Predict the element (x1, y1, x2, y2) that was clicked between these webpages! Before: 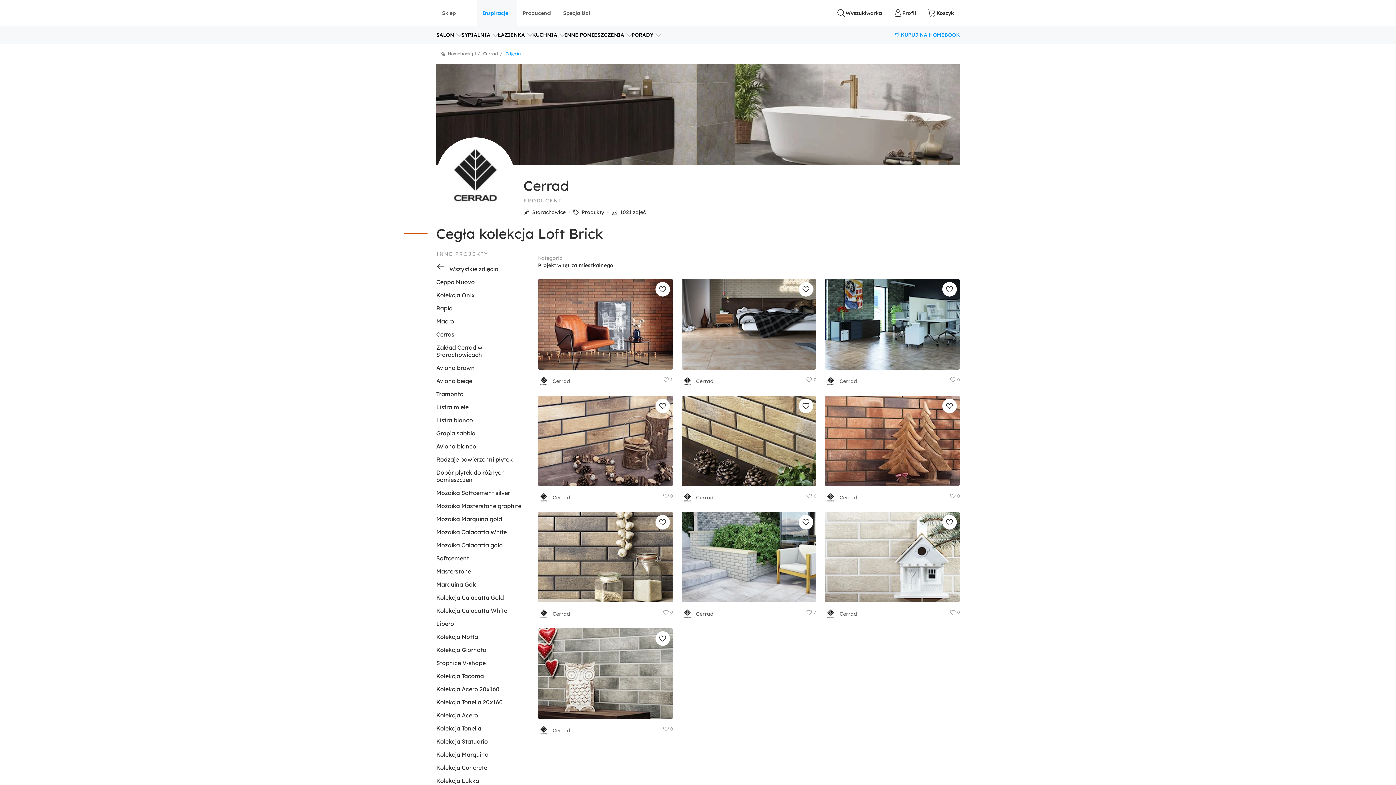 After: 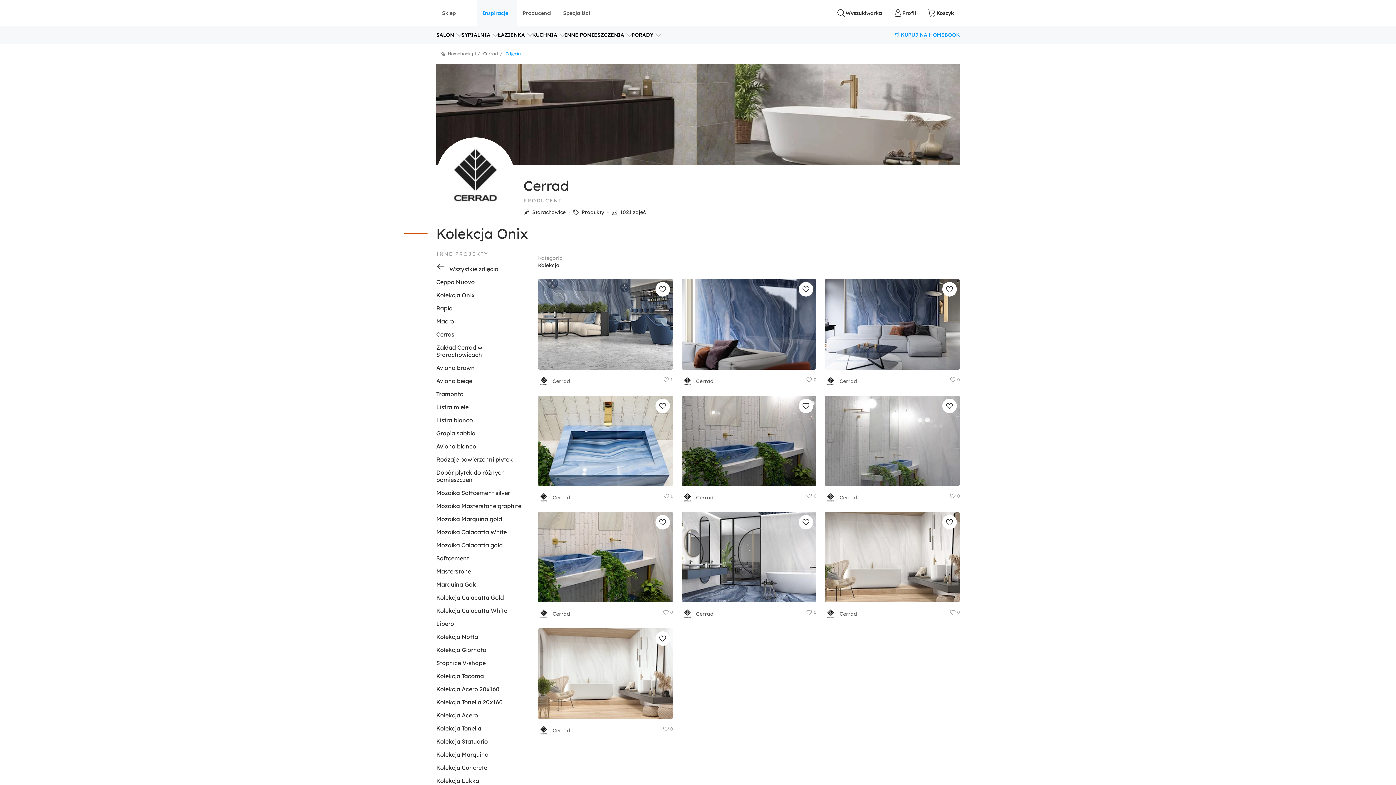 Action: label: Kolekcja Onix bbox: (436, 288, 523, 301)